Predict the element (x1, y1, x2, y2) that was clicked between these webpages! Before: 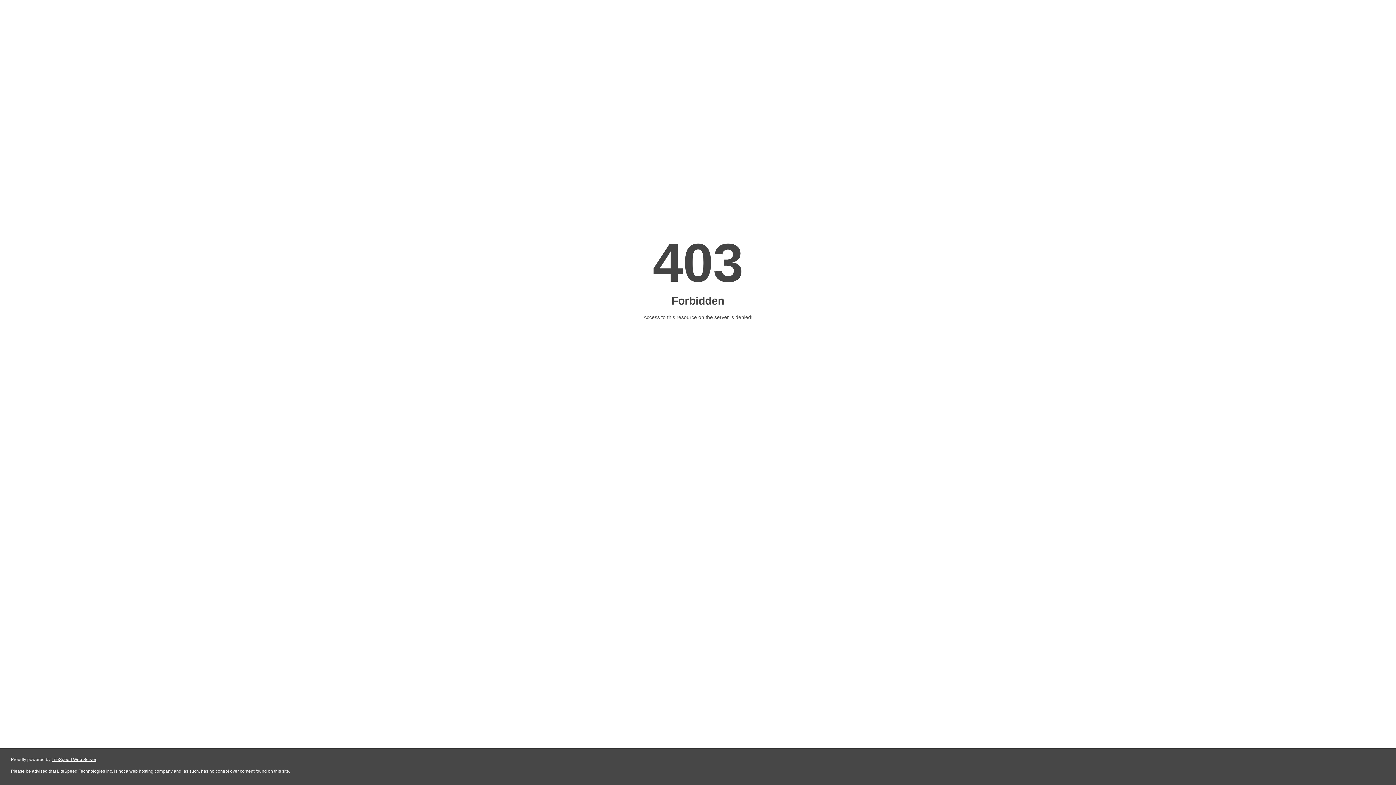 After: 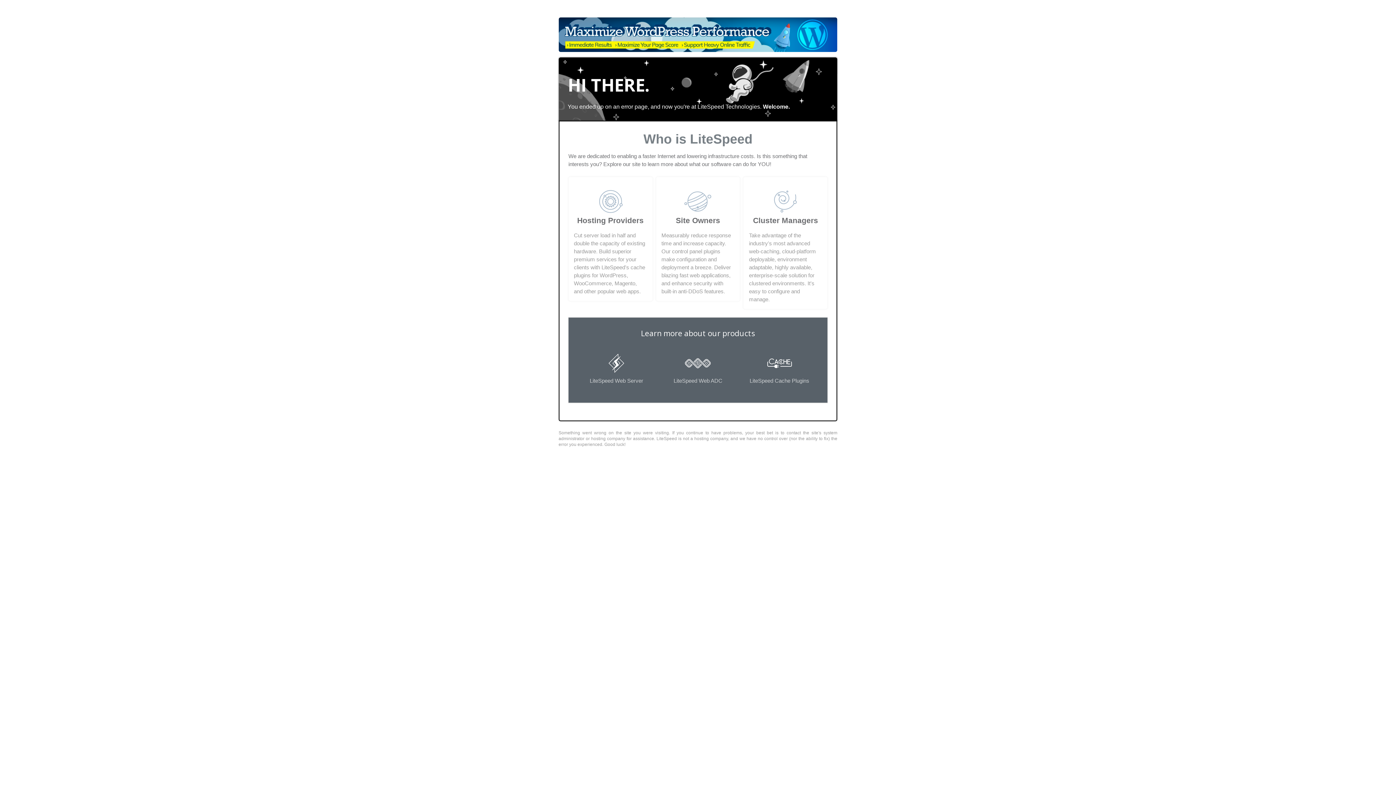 Action: bbox: (51, 757, 96, 762) label: LiteSpeed Web Server